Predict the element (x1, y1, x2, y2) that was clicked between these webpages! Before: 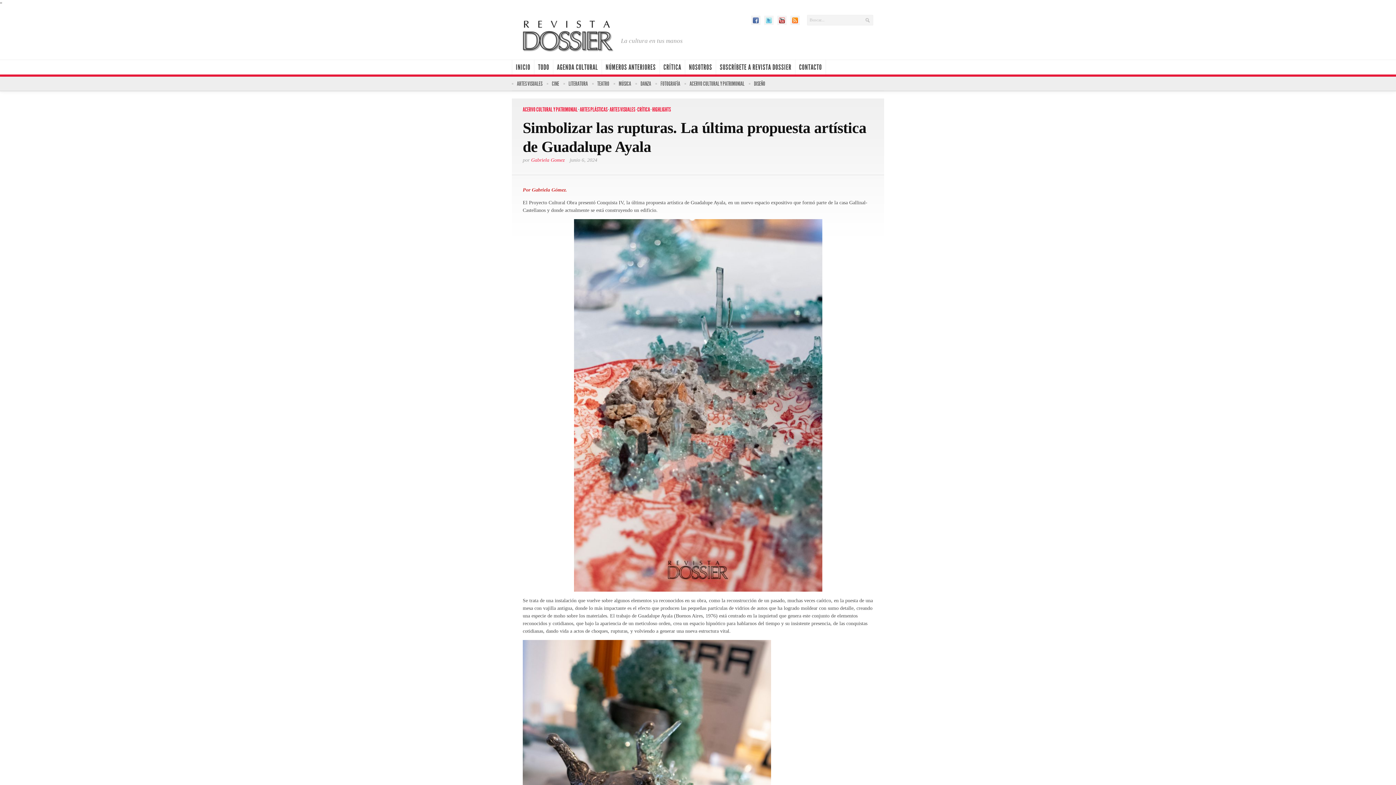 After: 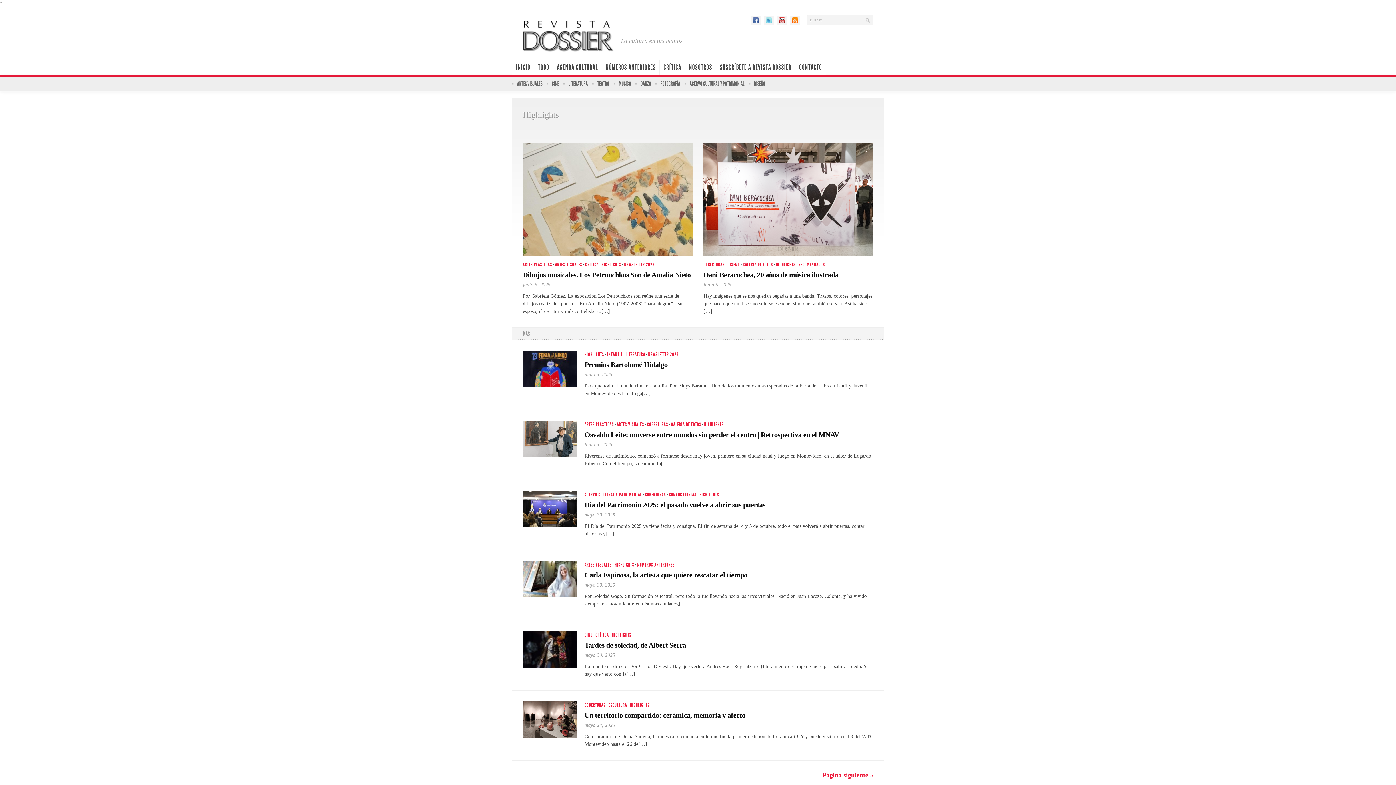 Action: label: HIGHLIGHTS bbox: (652, 106, 670, 113)